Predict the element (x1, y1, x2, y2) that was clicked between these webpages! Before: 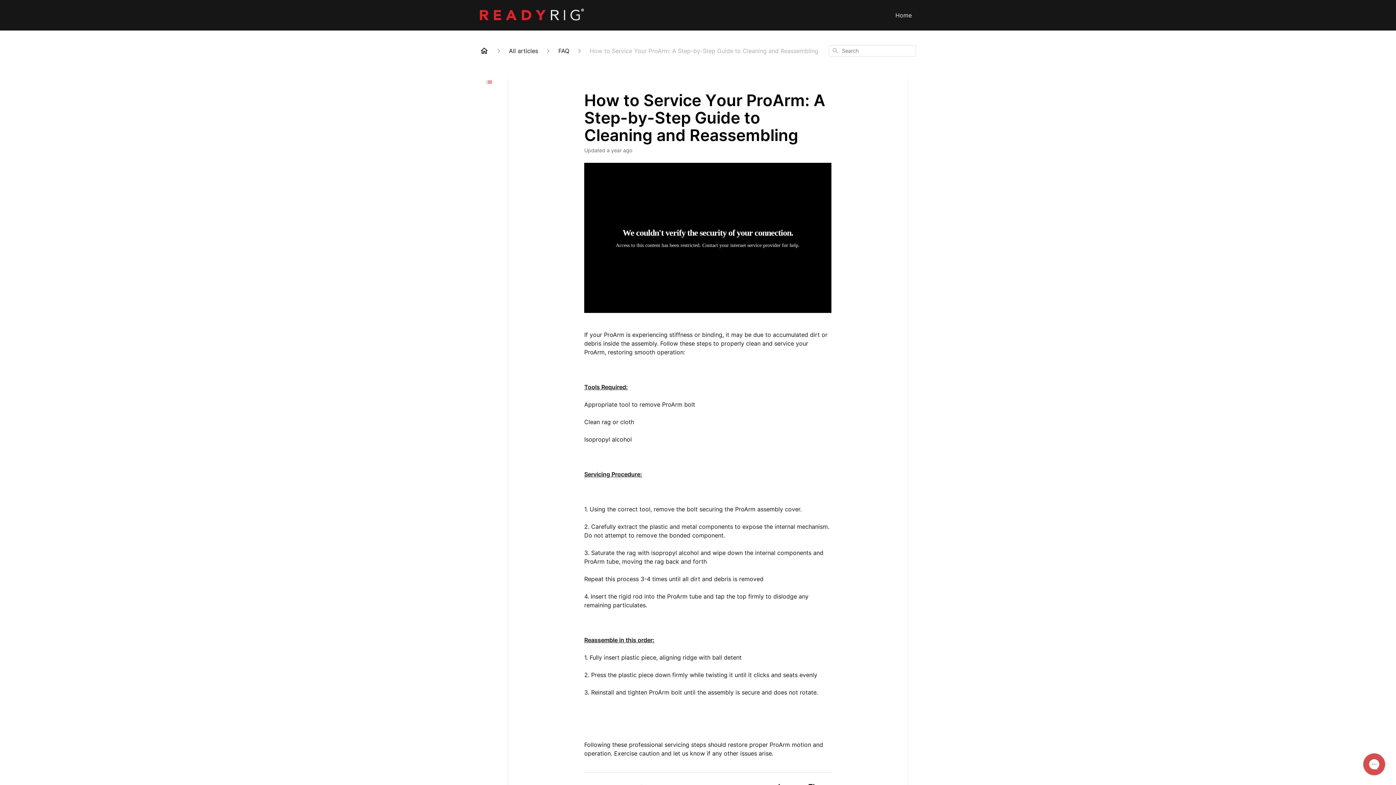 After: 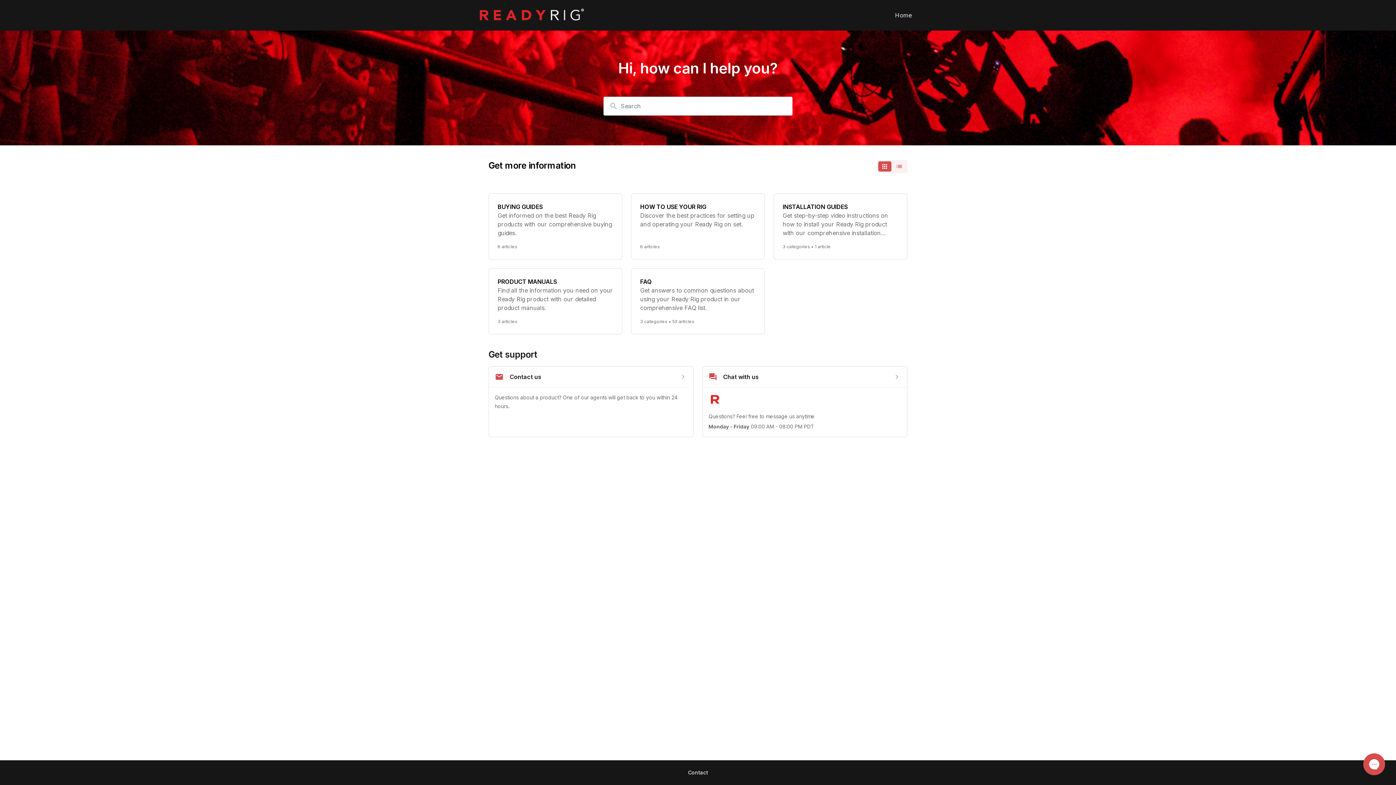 Action: bbox: (480, 46, 488, 55)